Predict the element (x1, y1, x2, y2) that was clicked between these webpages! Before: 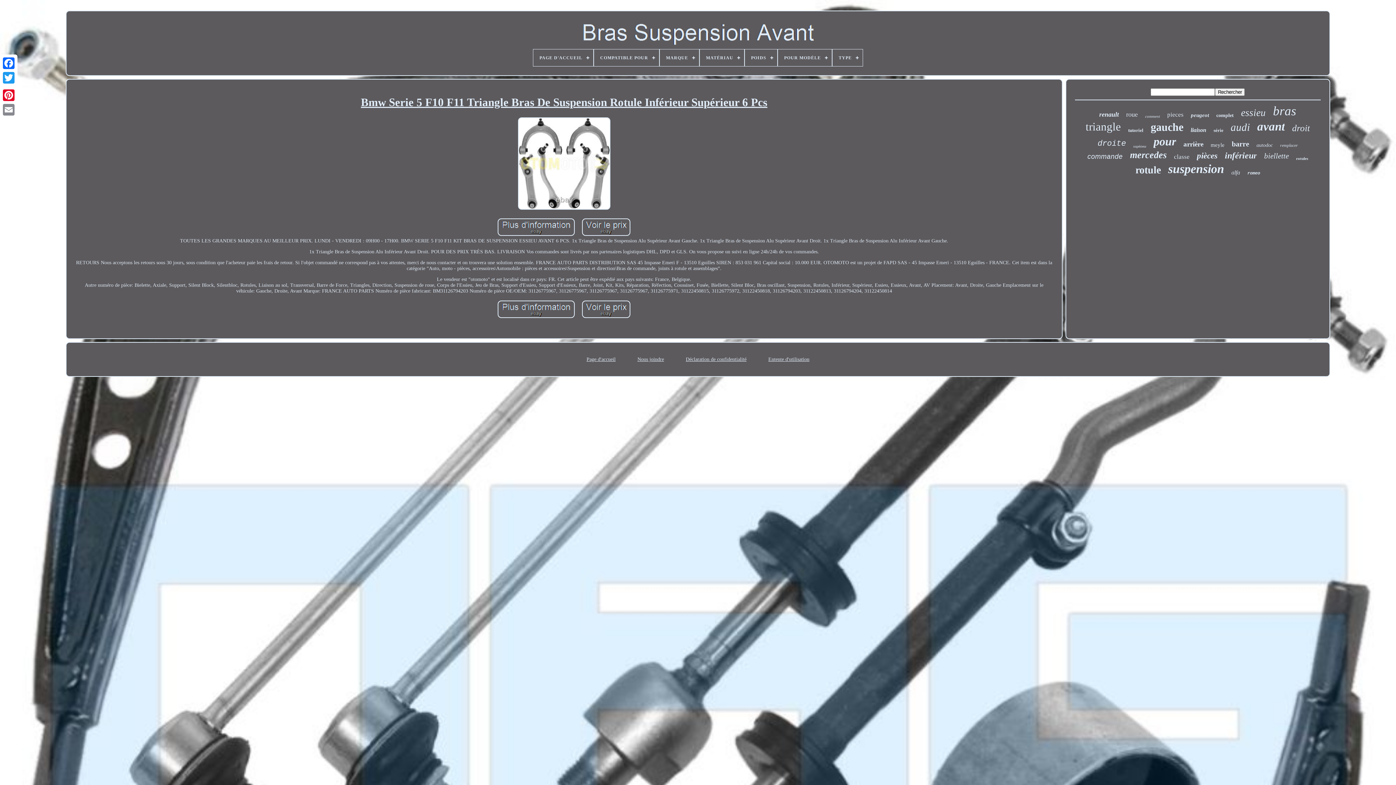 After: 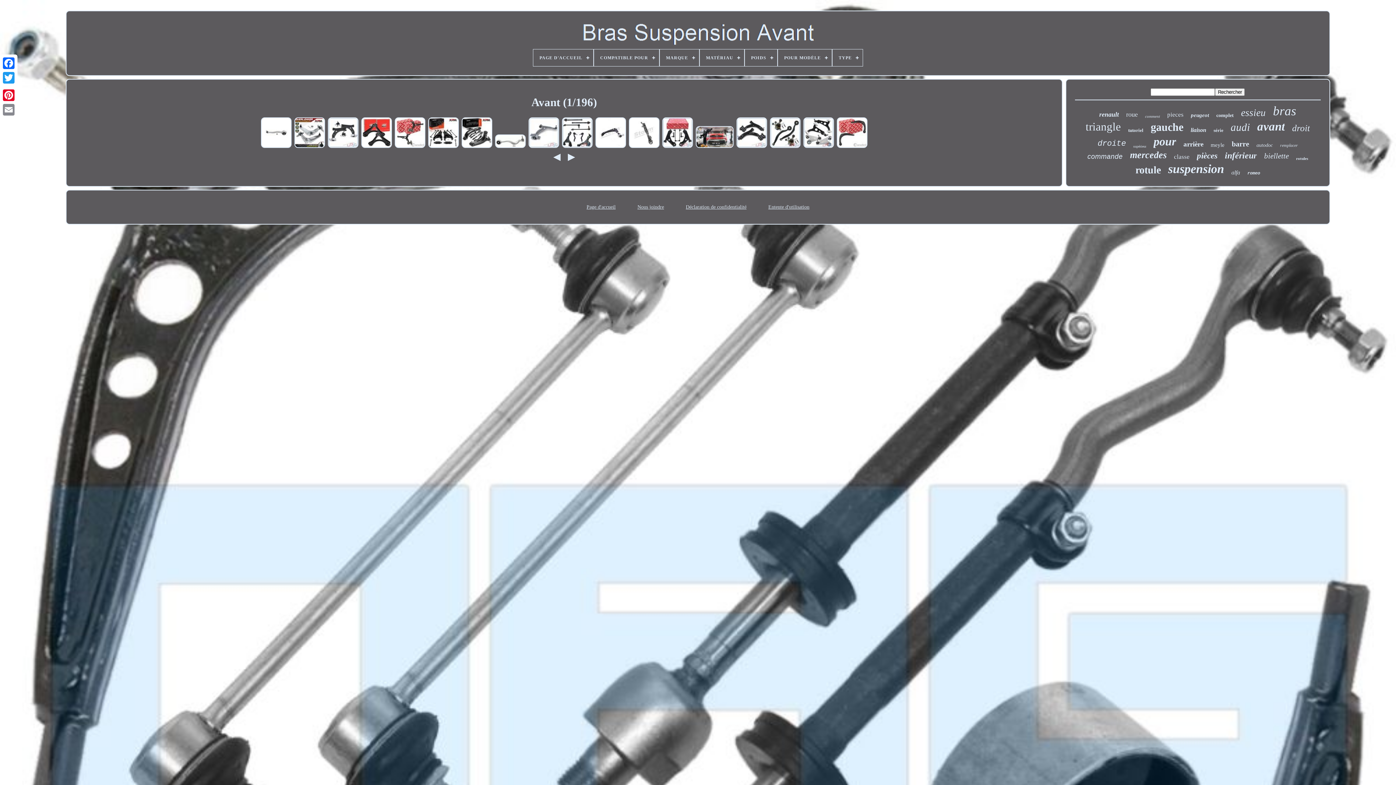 Action: bbox: (1257, 120, 1285, 133) label: avant